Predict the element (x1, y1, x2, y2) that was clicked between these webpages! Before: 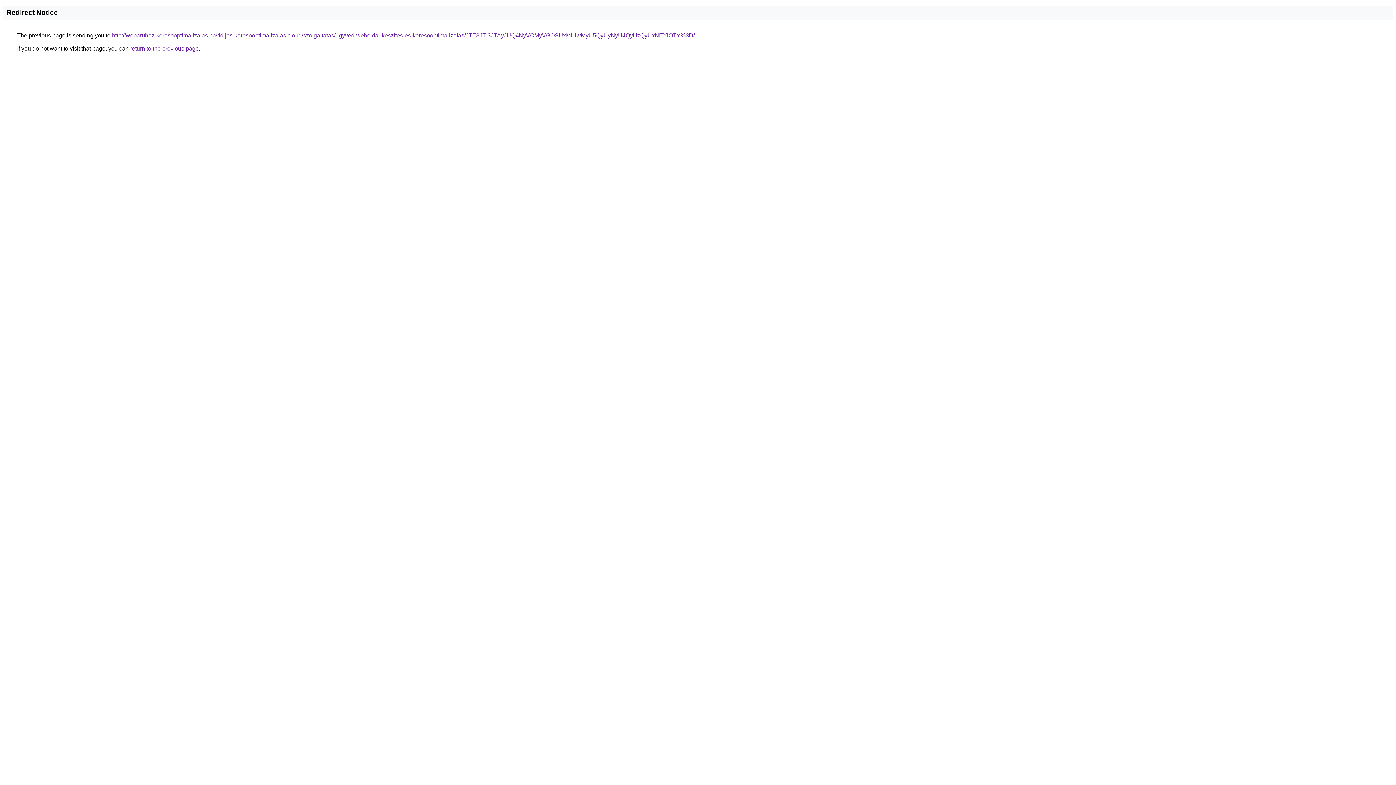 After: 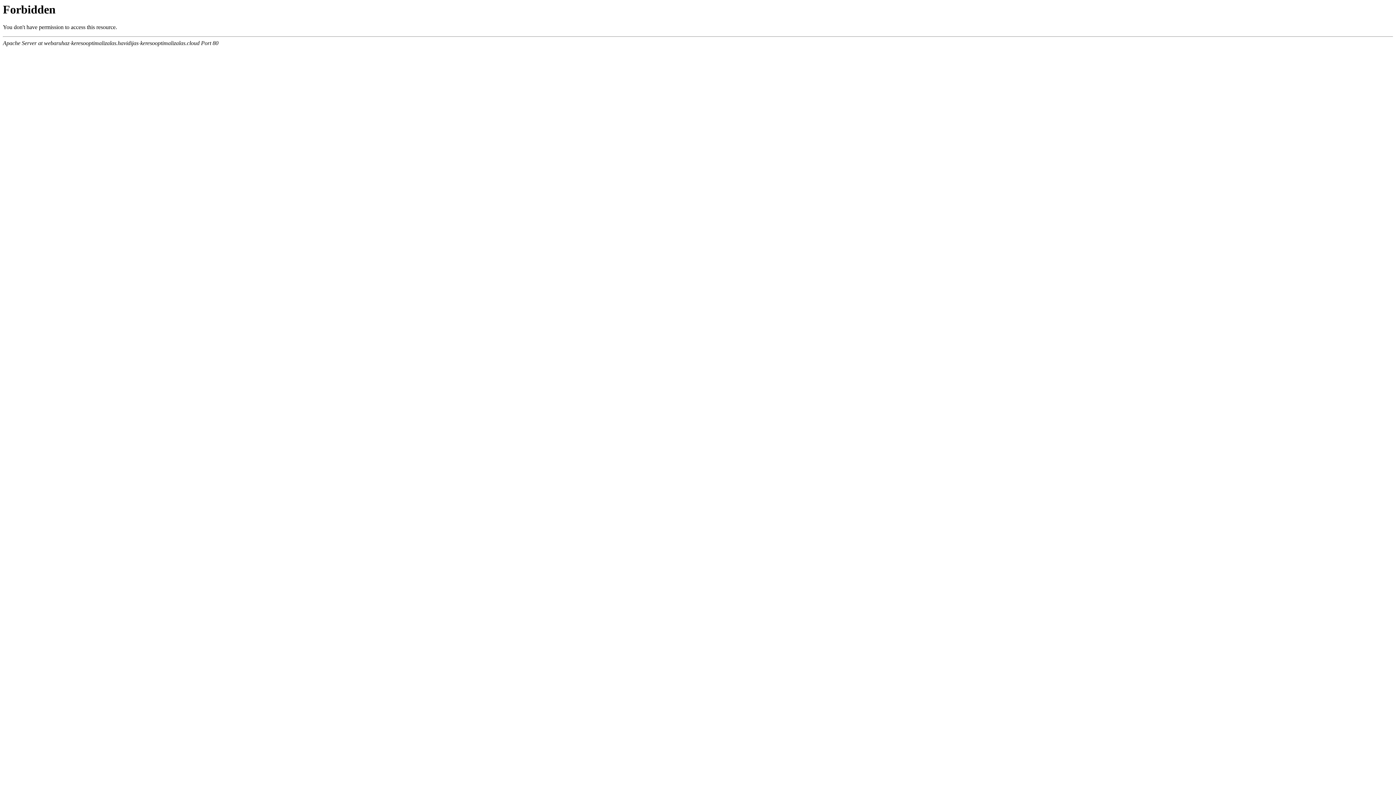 Action: label: http://webaruhaz-keresooptimalizalas.havidijas-keresooptimalizalas.cloud/szolgaltatas/ugyved-weboldal-keszites-es-keresooptimalizalas/JTE3JTI3JTAyJUQ4NyVCMyVGOSUxMiUwMyU5QyUyNyU4QyUzQyUxNEYlOTY%3D/ bbox: (112, 32, 694, 38)